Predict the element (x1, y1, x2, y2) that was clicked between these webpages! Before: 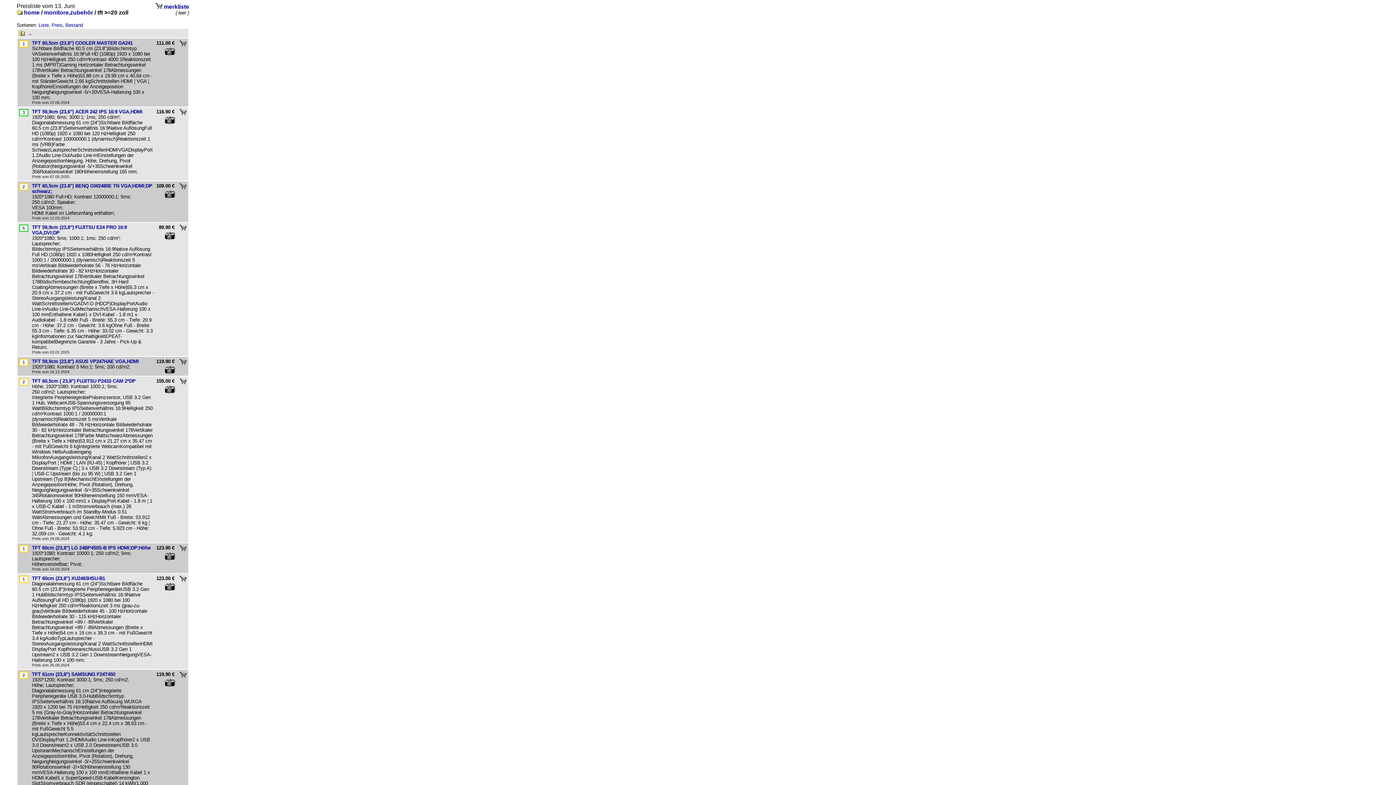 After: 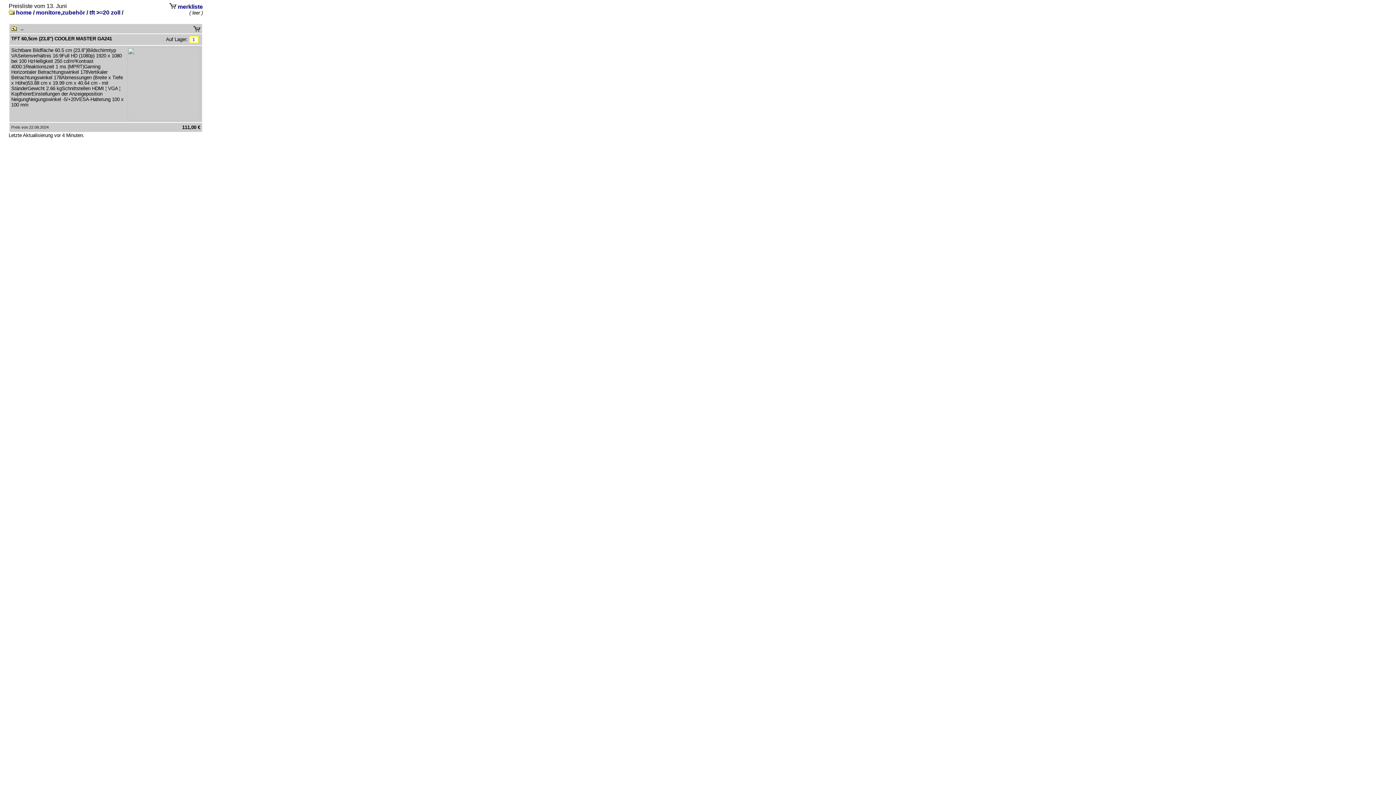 Action: bbox: (32, 40, 132, 45) label: TFT 60,5cm (23,8") COOLER MASTER GA241